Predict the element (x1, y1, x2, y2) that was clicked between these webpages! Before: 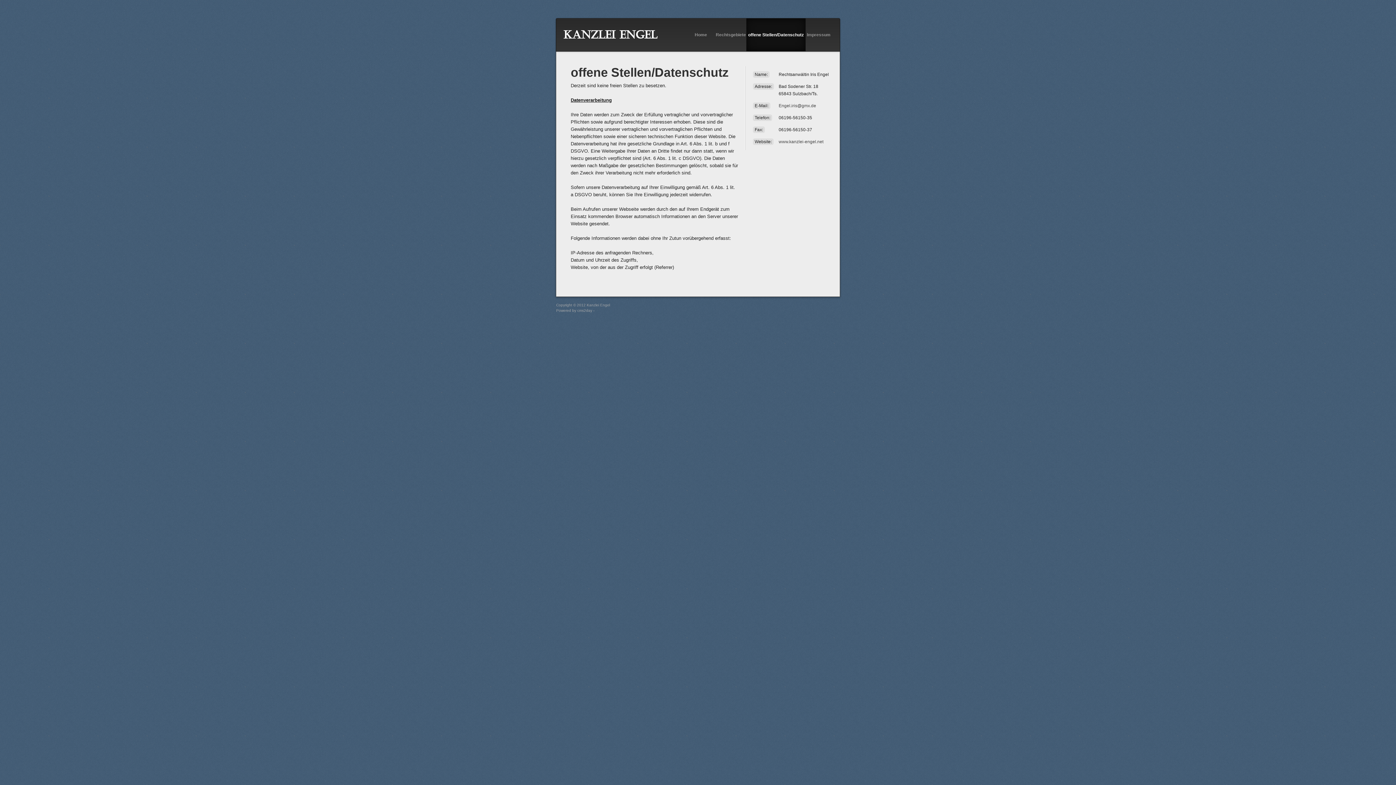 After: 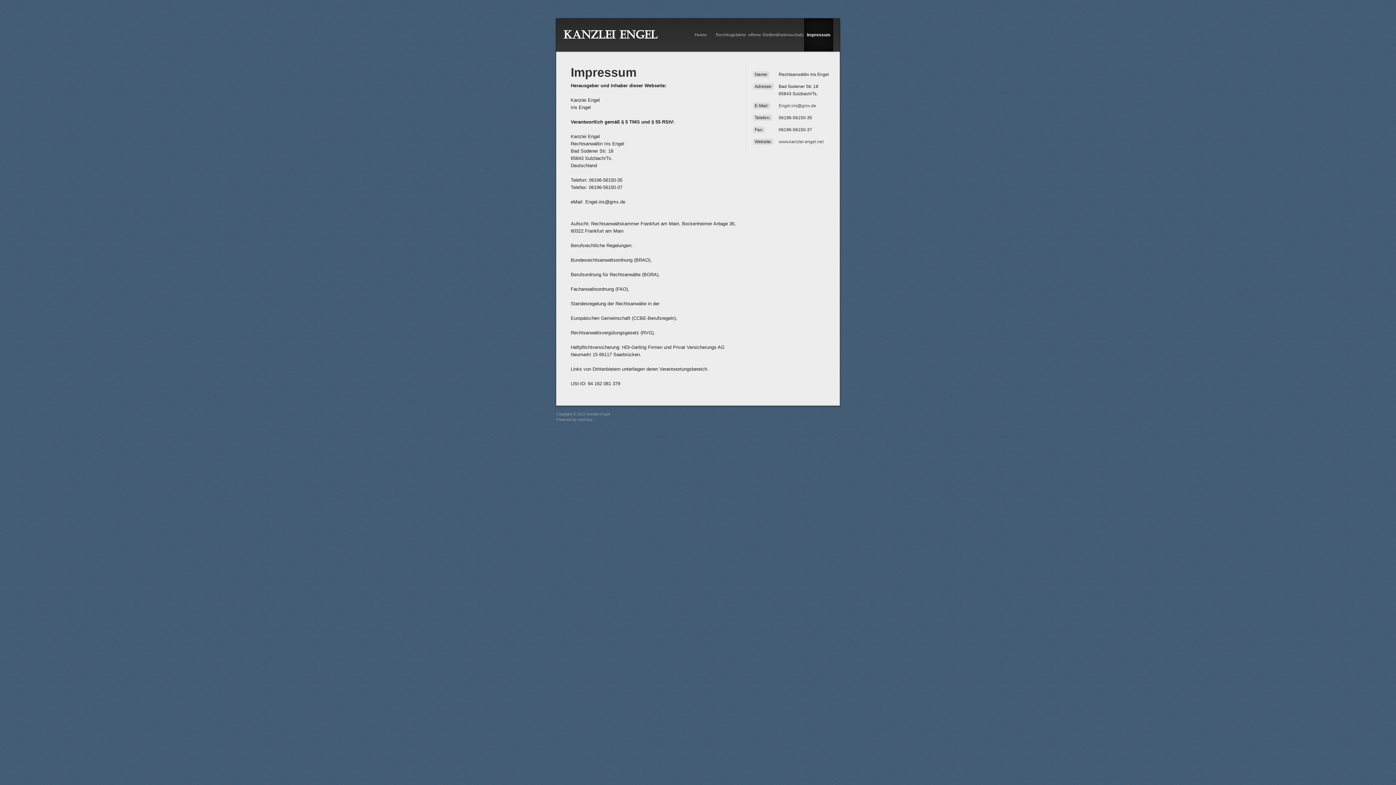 Action: label: Impressum bbox: (804, 18, 833, 51)